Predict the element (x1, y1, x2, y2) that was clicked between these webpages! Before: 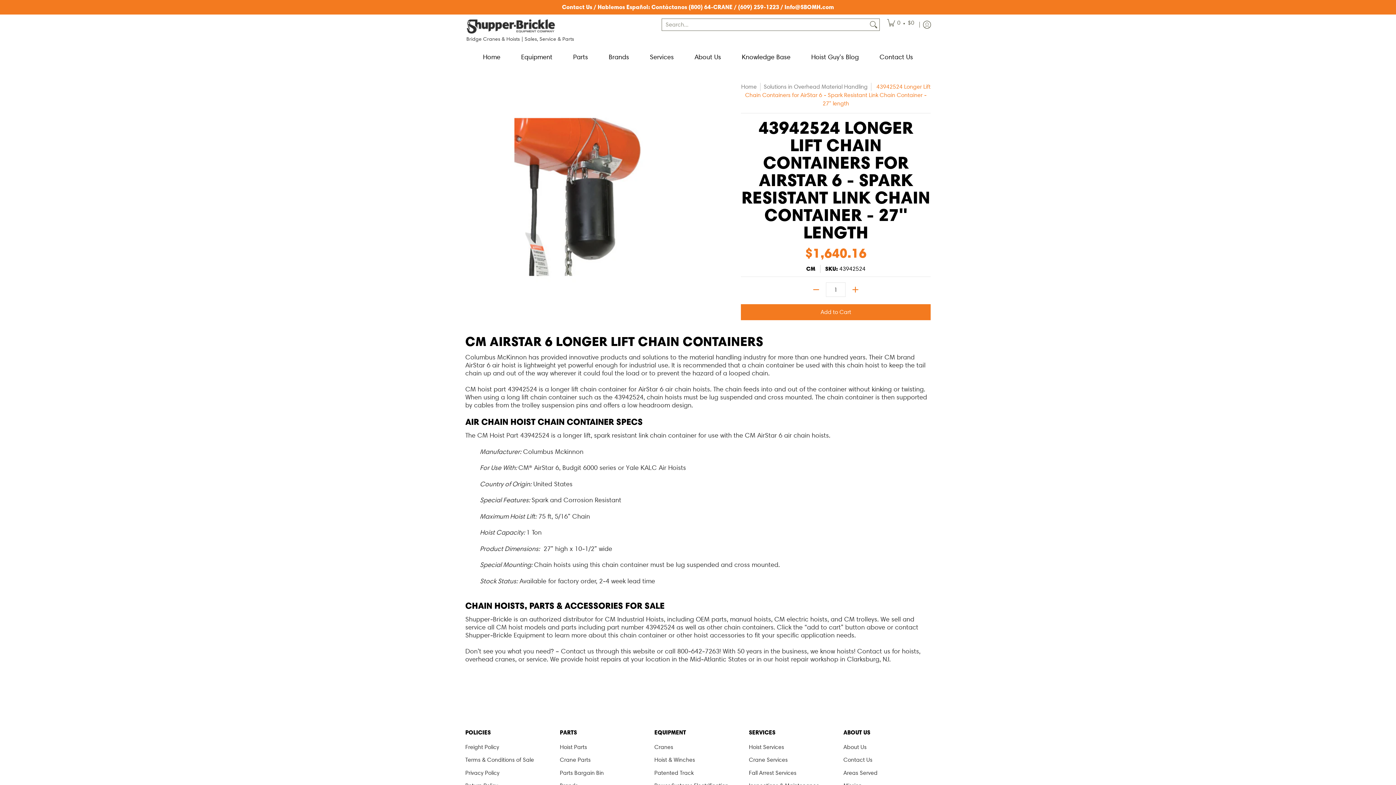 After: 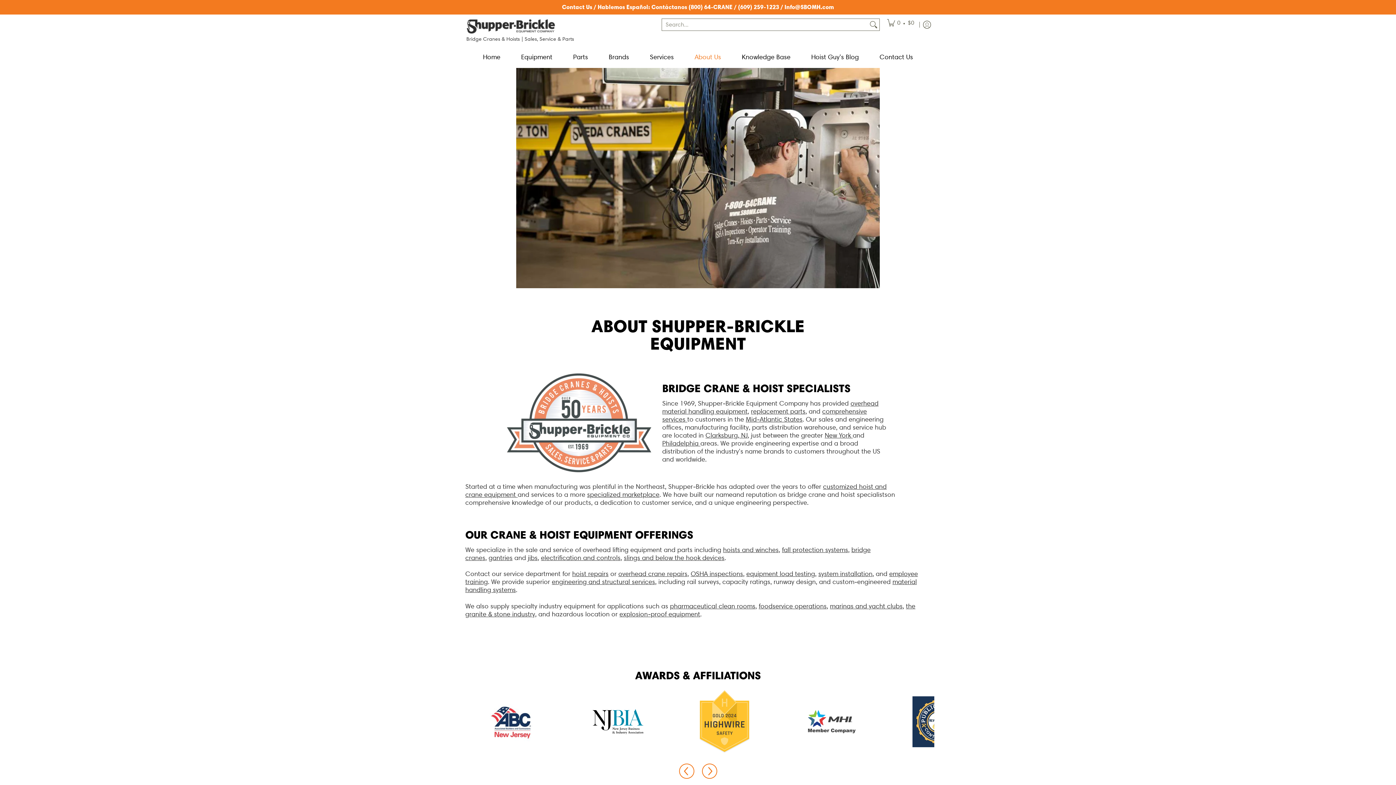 Action: bbox: (685, 48, 730, 65) label: About Us